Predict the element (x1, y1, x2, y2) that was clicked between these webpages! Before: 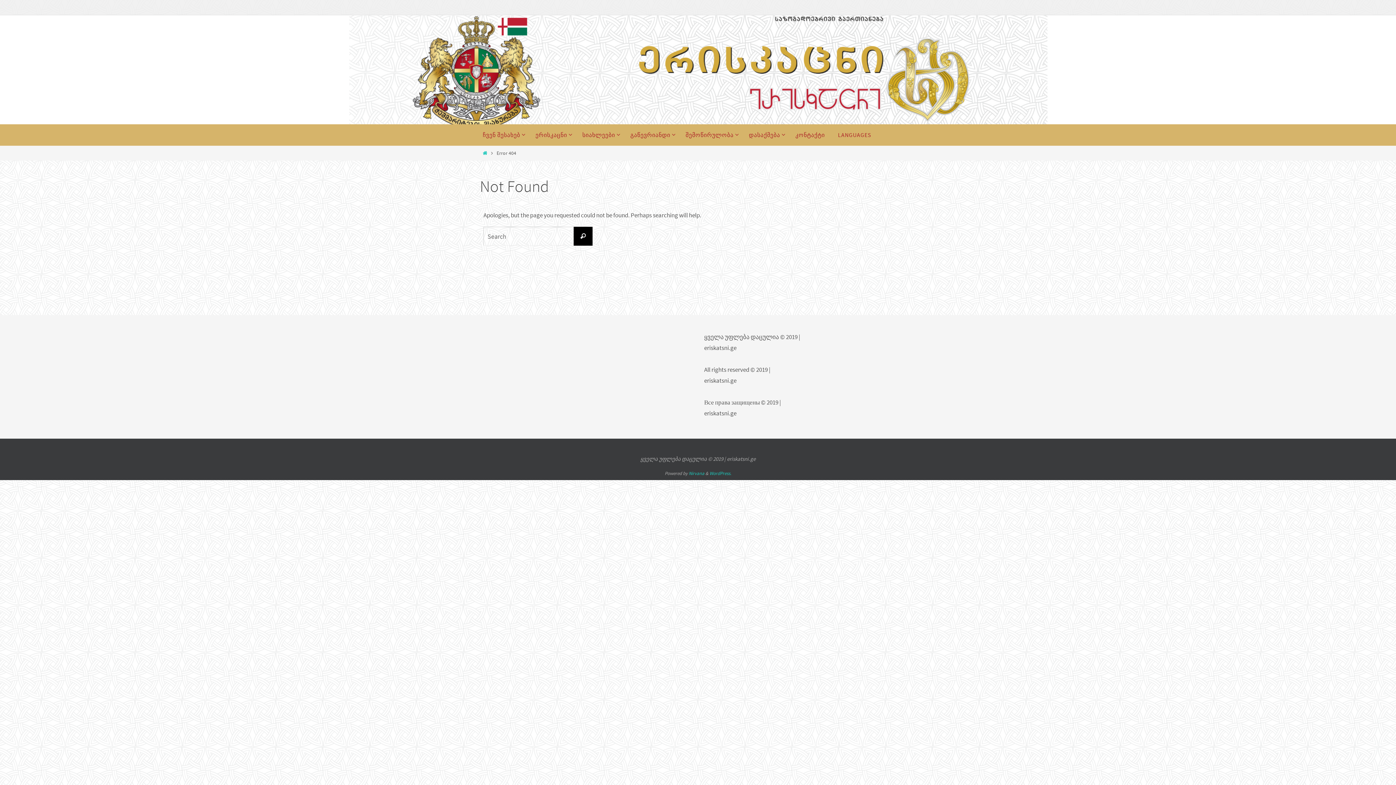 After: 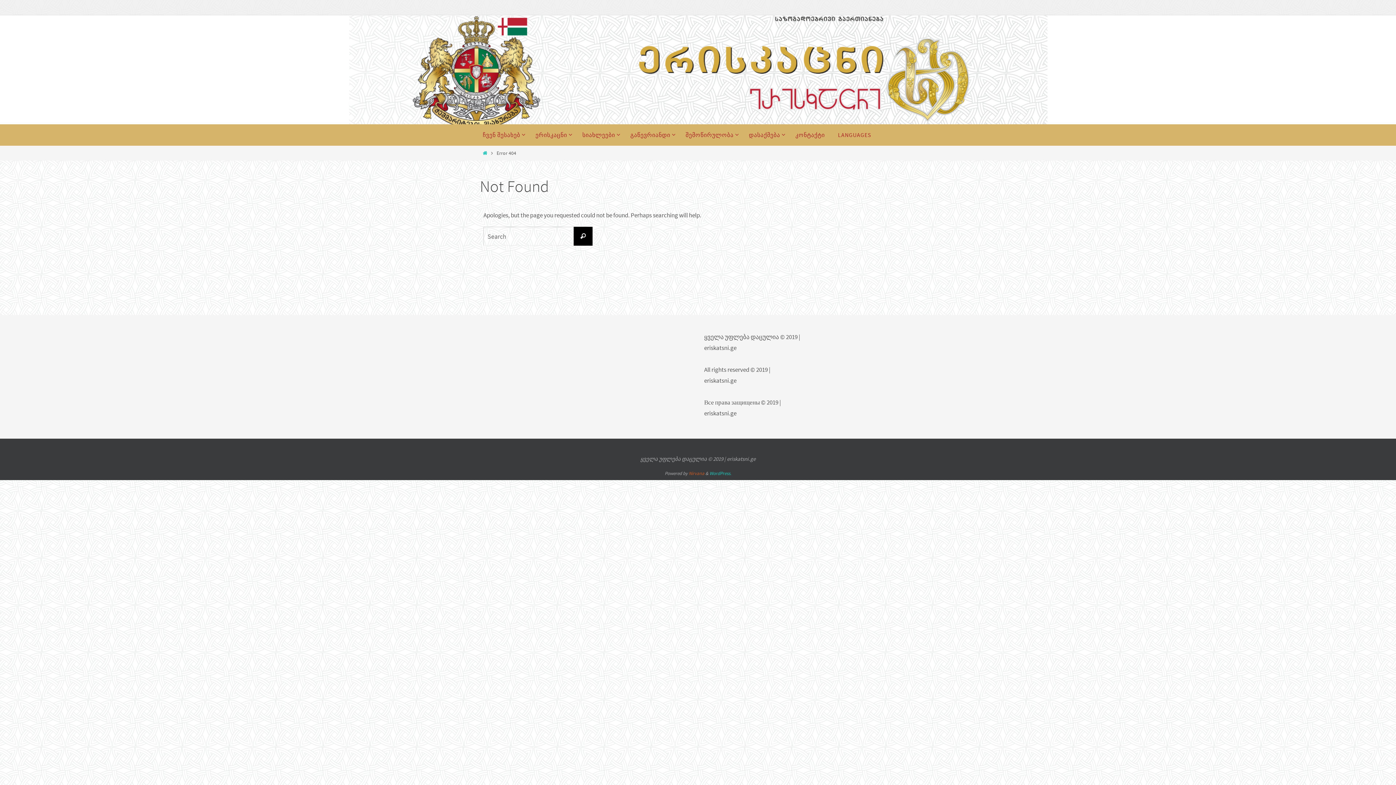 Action: label: Nirvana bbox: (688, 470, 704, 476)